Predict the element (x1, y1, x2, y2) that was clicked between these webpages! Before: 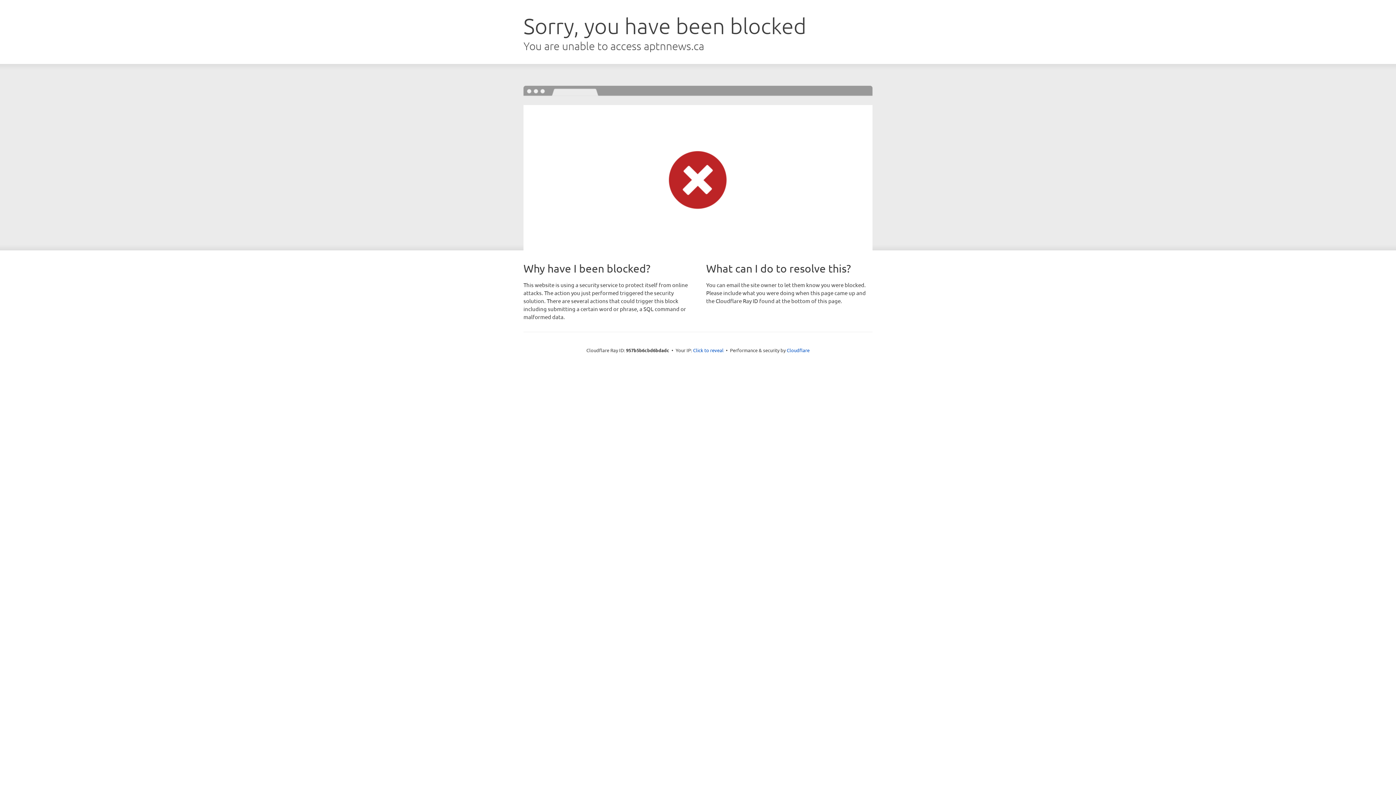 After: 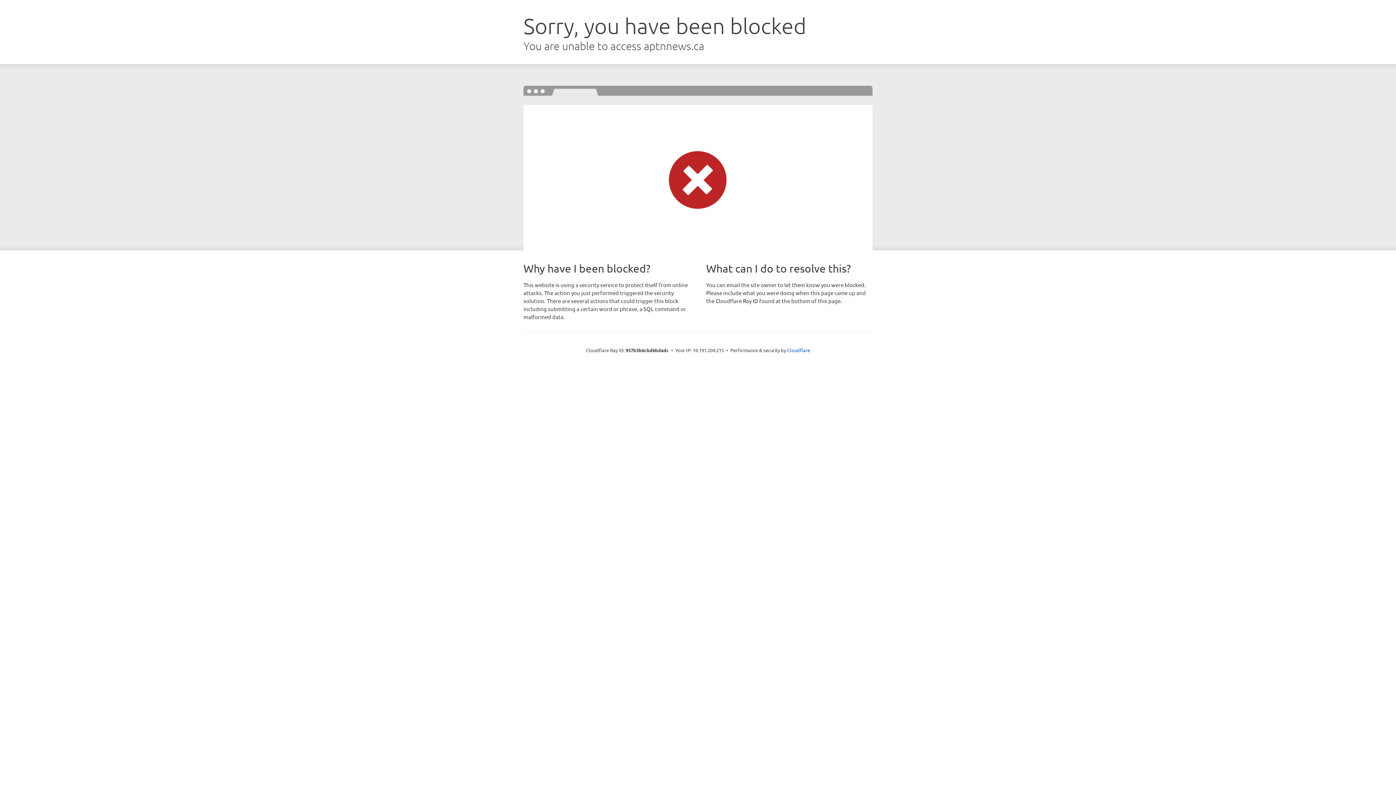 Action: label: Click to reveal bbox: (693, 346, 723, 353)